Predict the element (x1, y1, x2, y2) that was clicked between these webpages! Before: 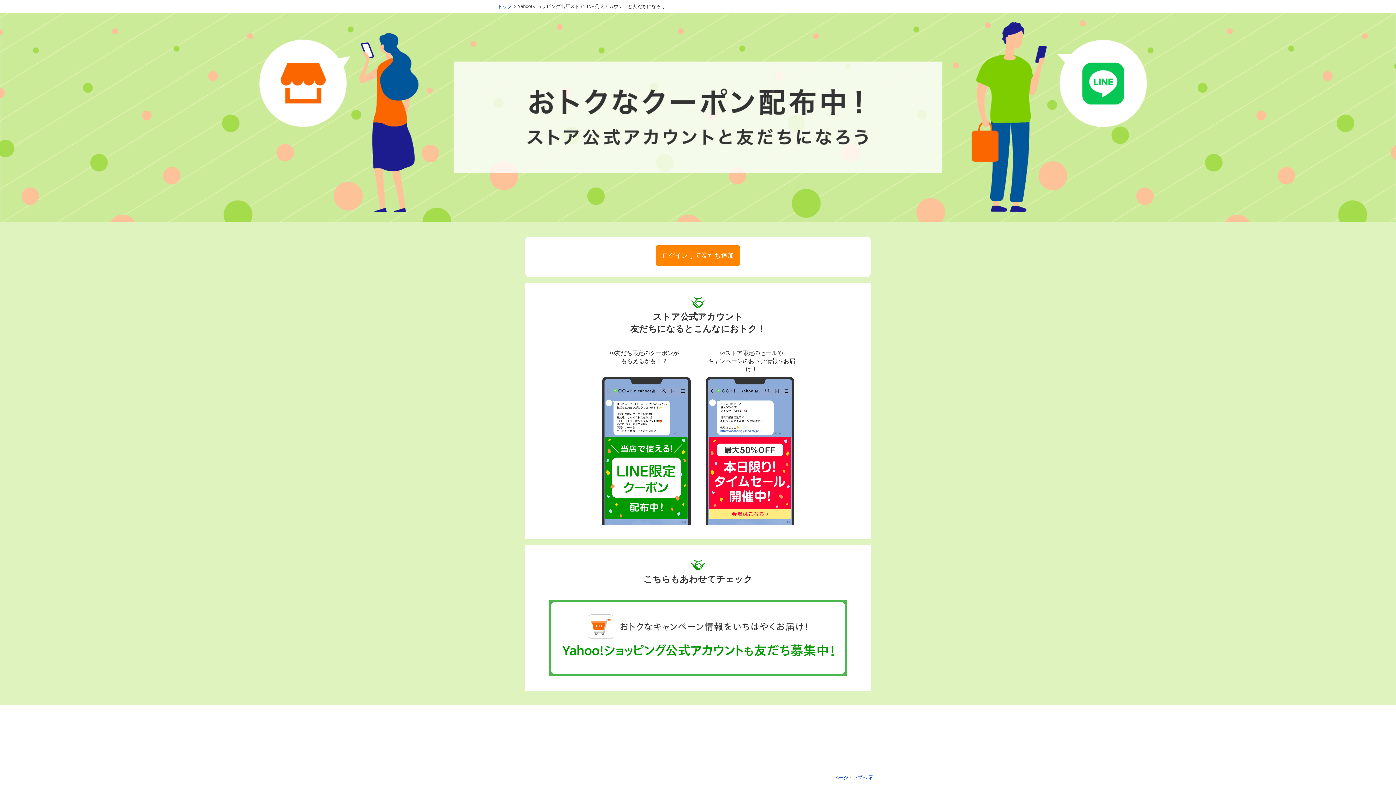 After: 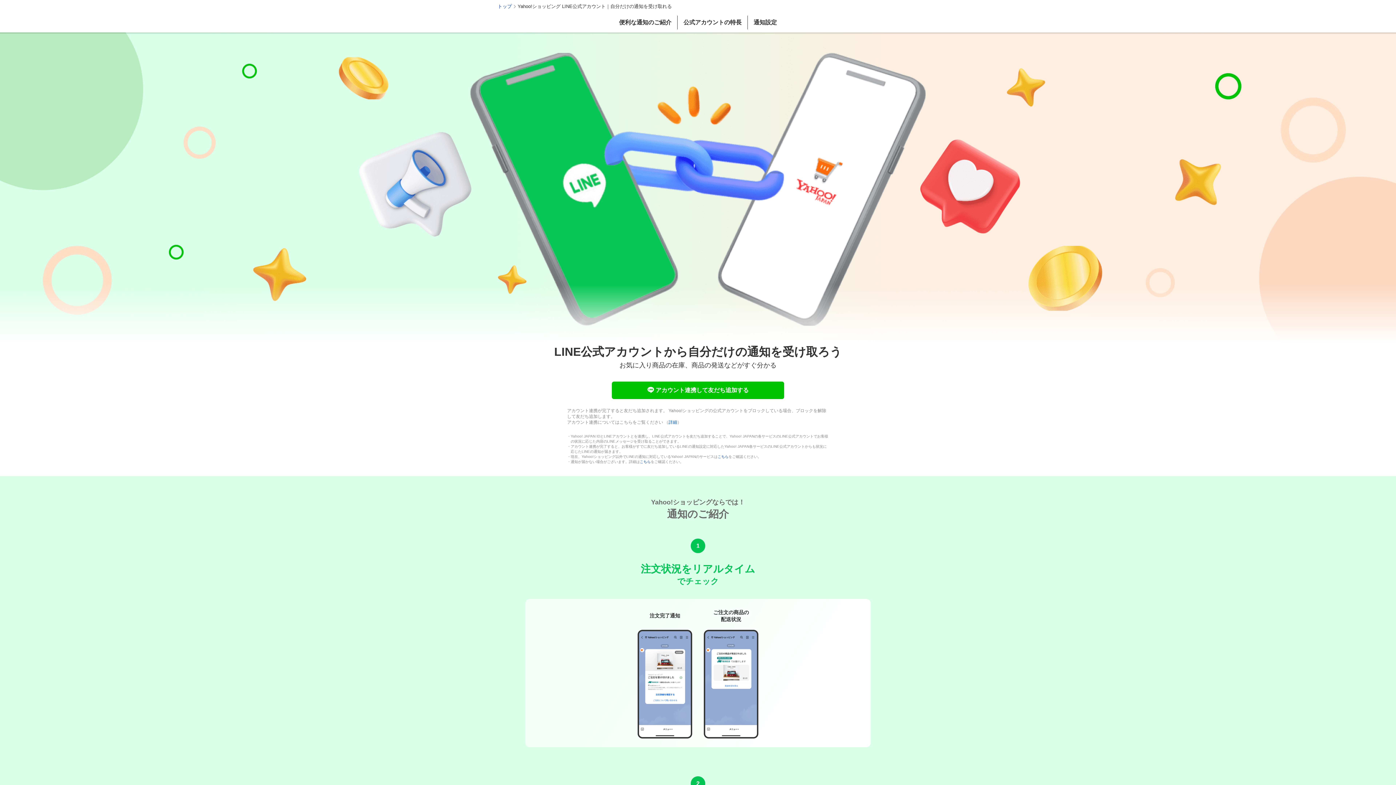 Action: bbox: (549, 600, 847, 605)